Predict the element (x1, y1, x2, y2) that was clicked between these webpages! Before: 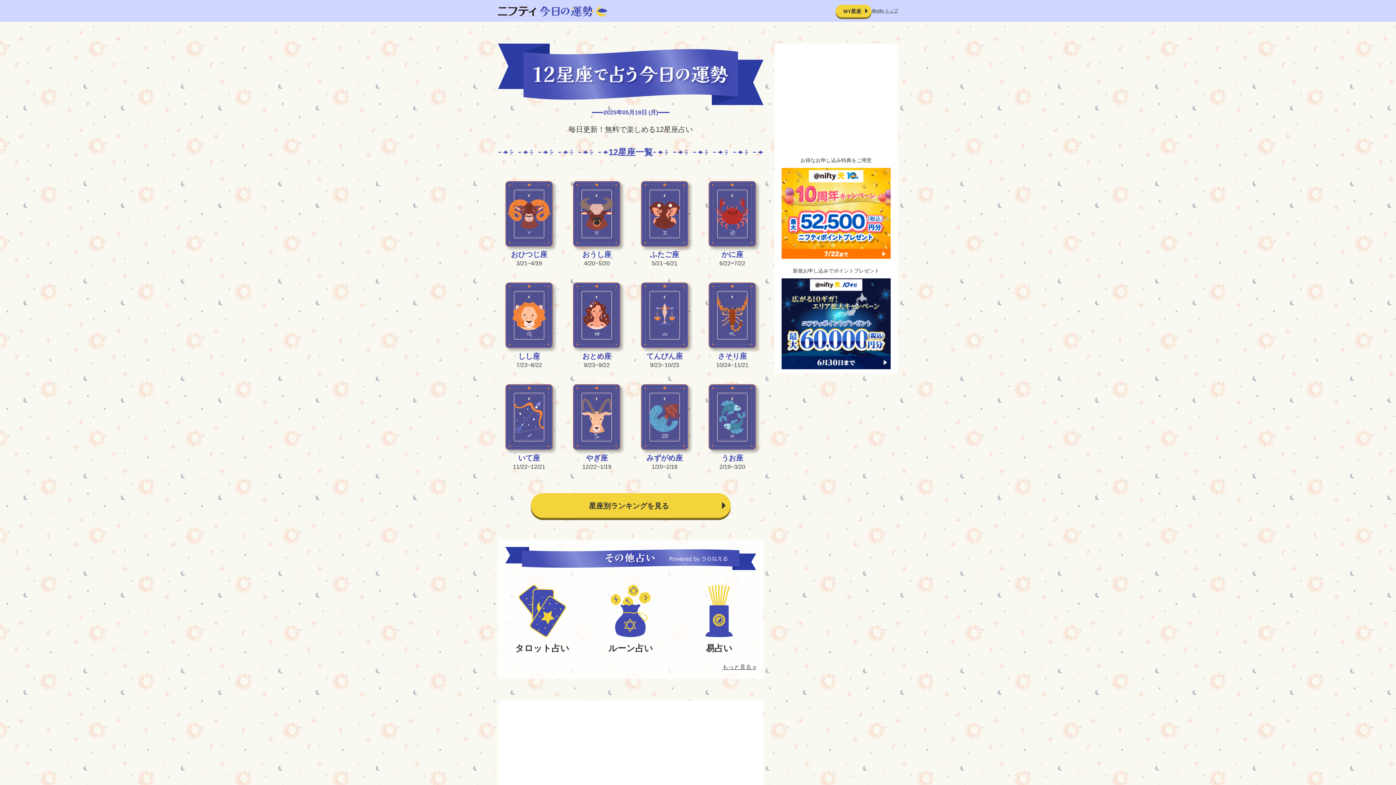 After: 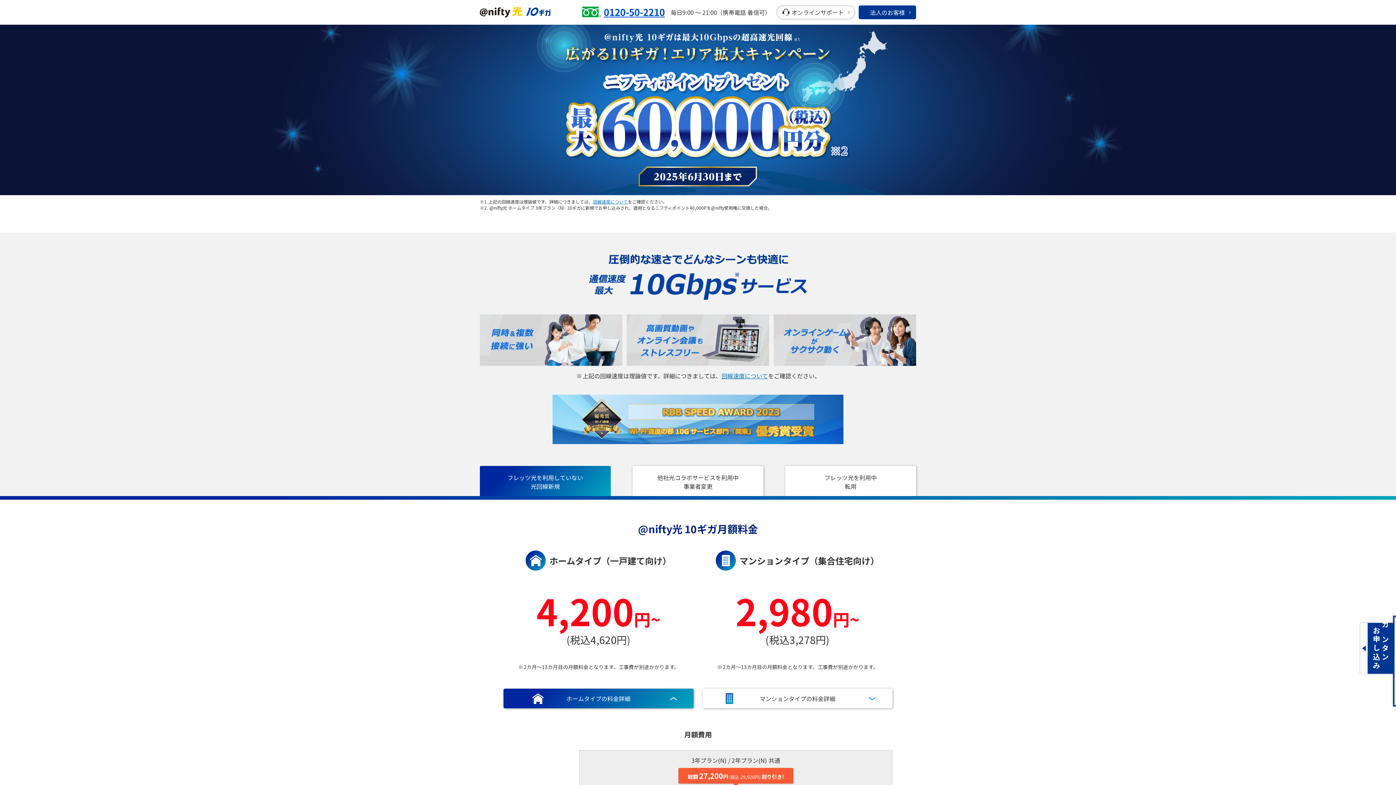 Action: bbox: (781, 320, 890, 326)